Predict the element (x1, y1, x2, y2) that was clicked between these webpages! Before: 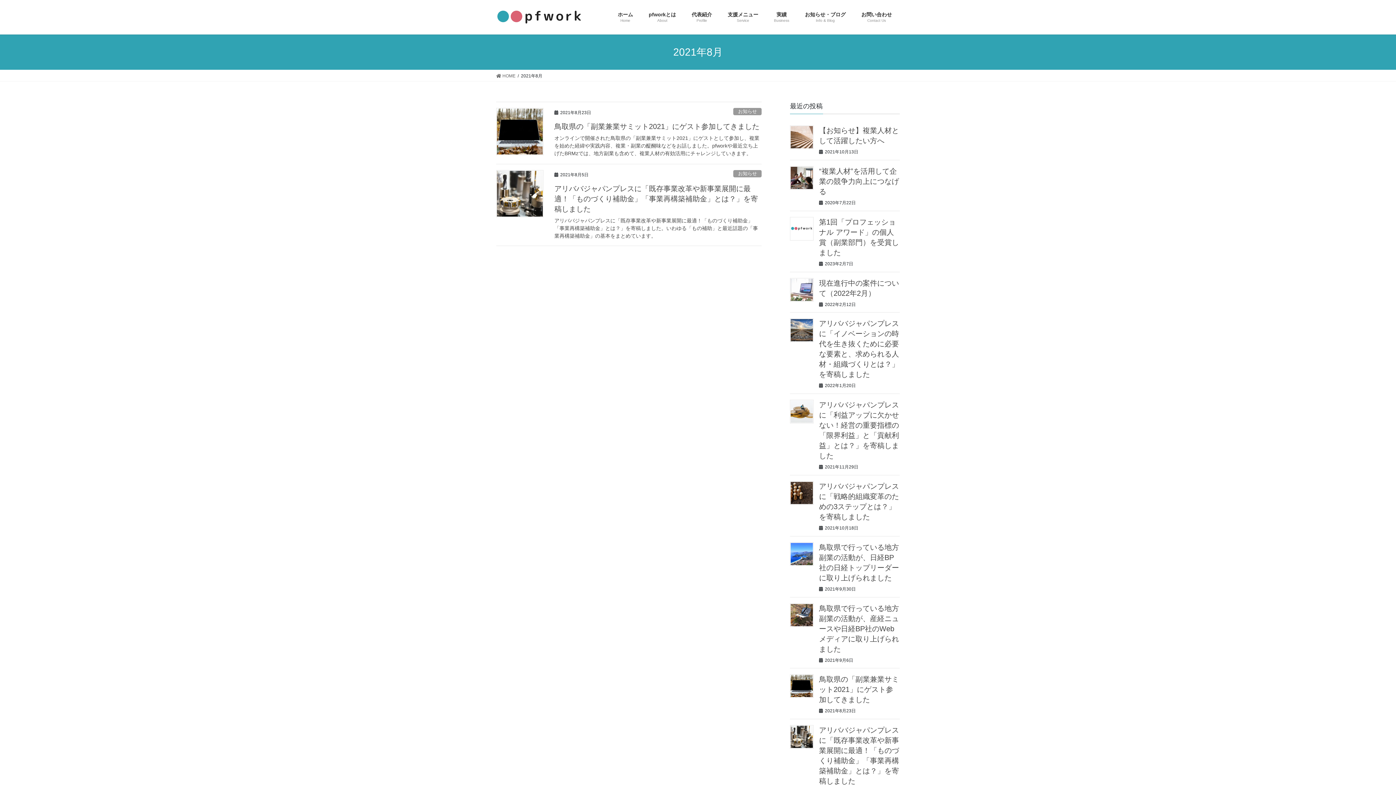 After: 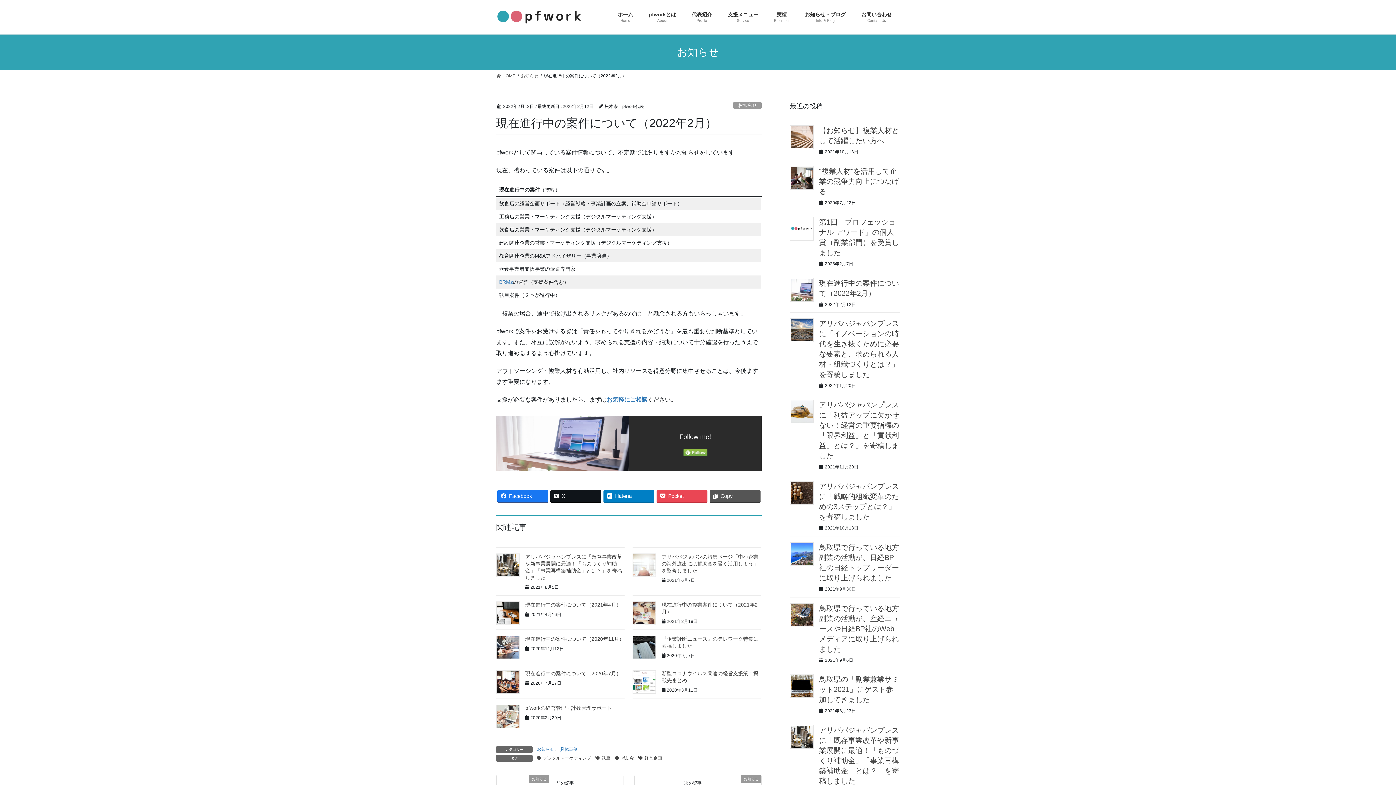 Action: bbox: (790, 278, 813, 301)